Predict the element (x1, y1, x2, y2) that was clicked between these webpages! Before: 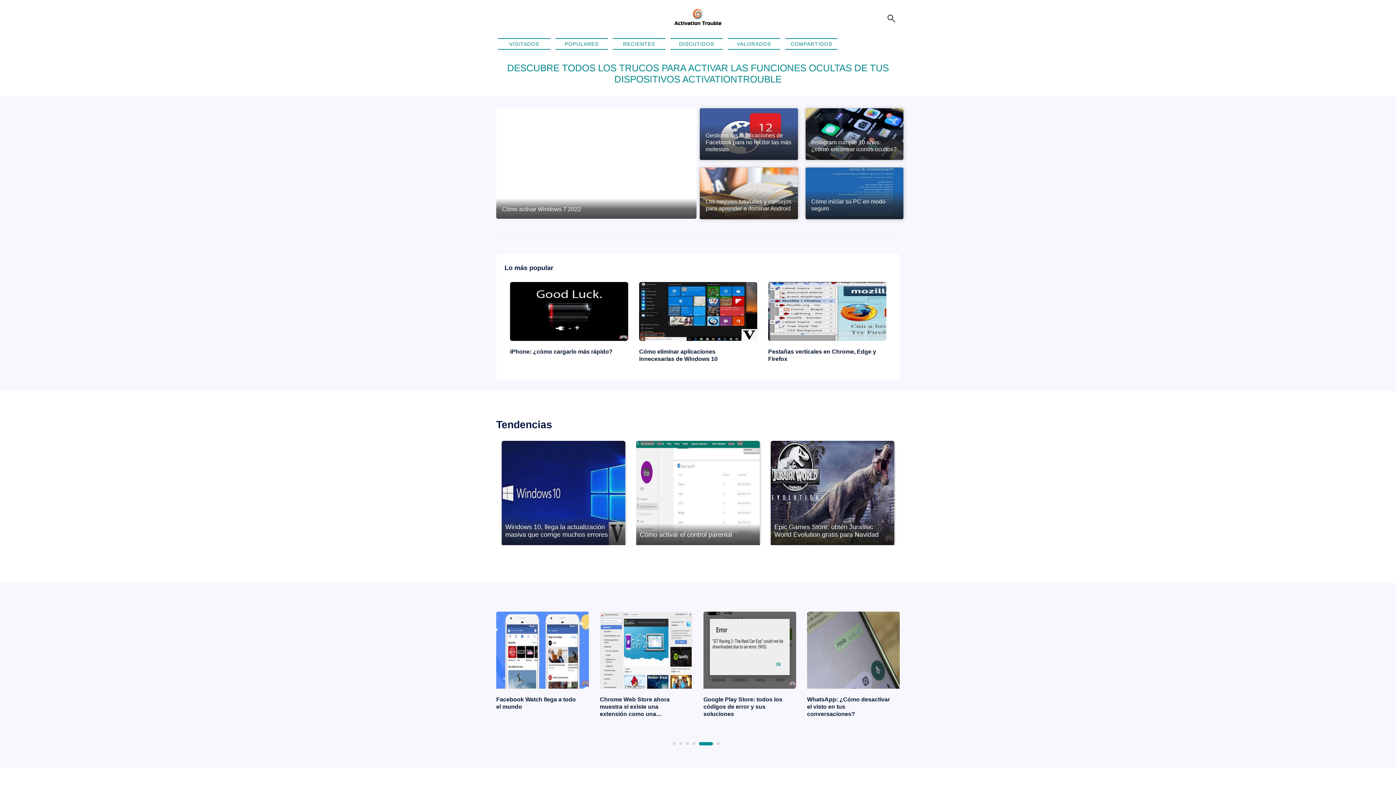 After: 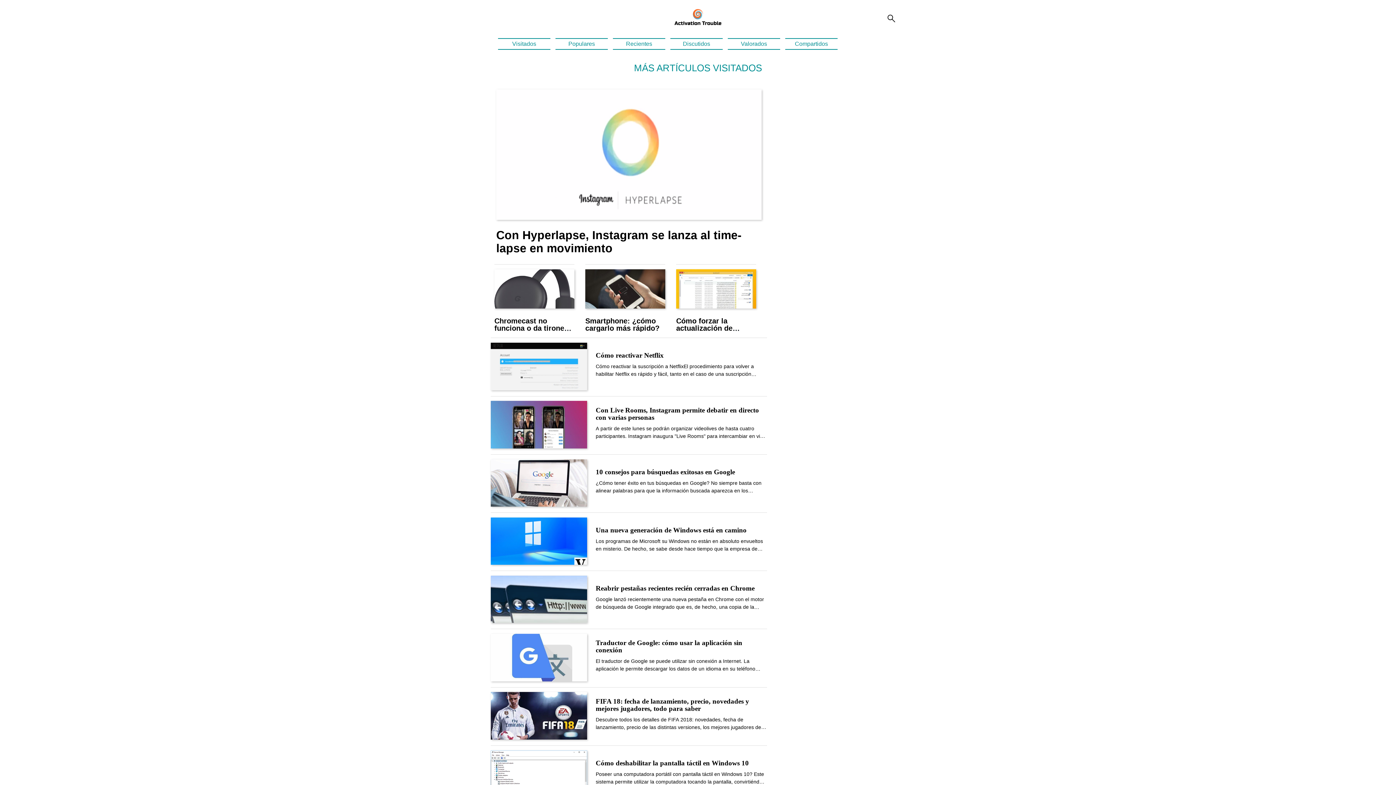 Action: label: VISITADOS bbox: (498, 38, 550, 49)